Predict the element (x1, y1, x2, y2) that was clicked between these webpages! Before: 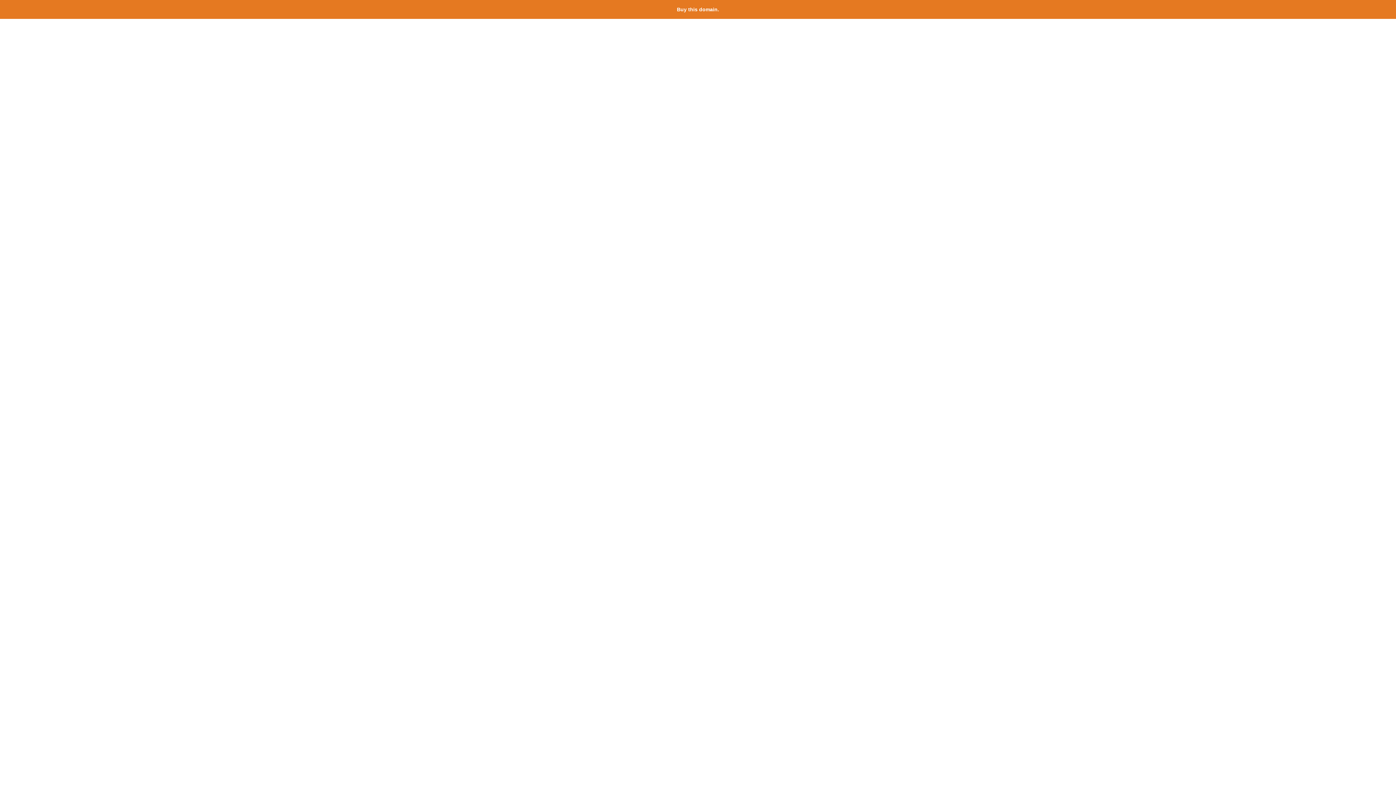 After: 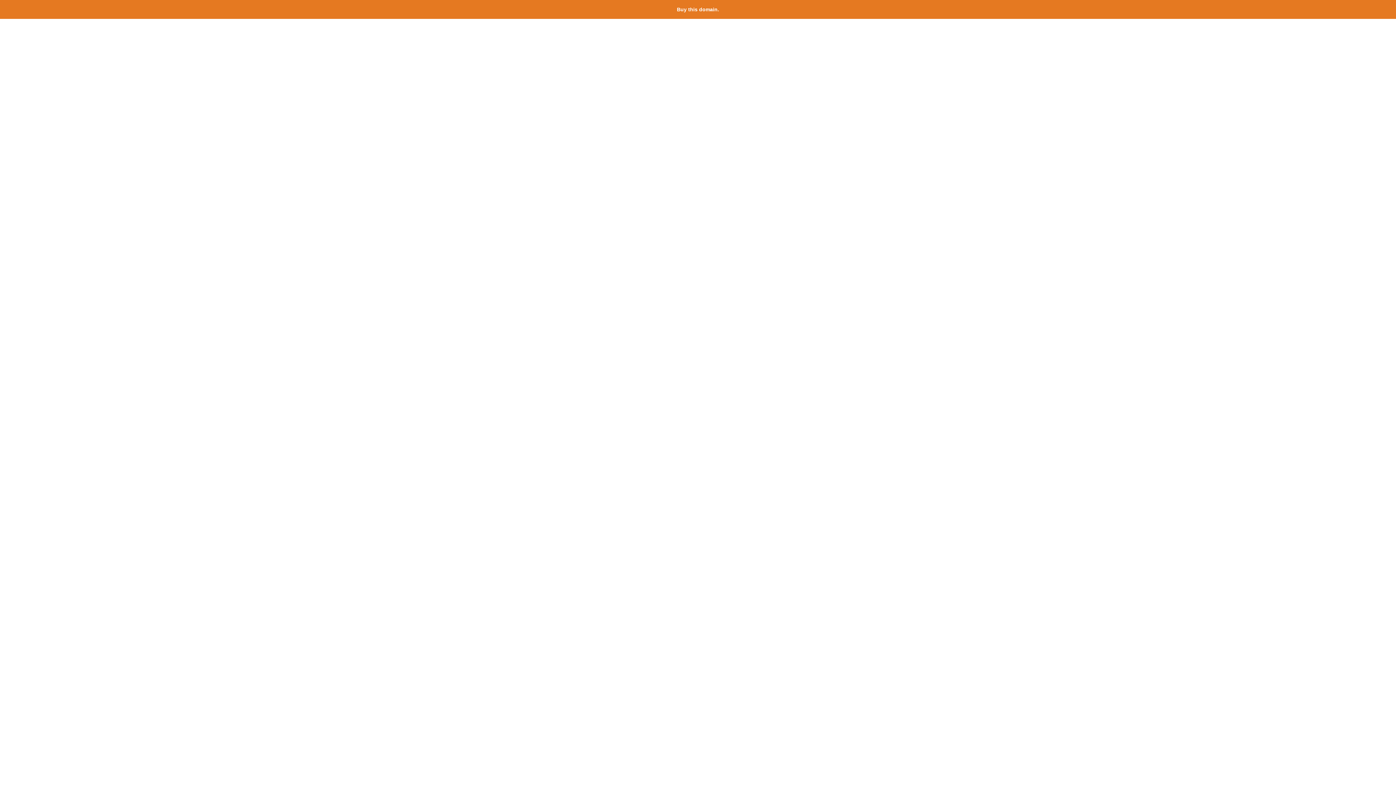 Action: bbox: (677, 6, 719, 12) label: Buy this domain.